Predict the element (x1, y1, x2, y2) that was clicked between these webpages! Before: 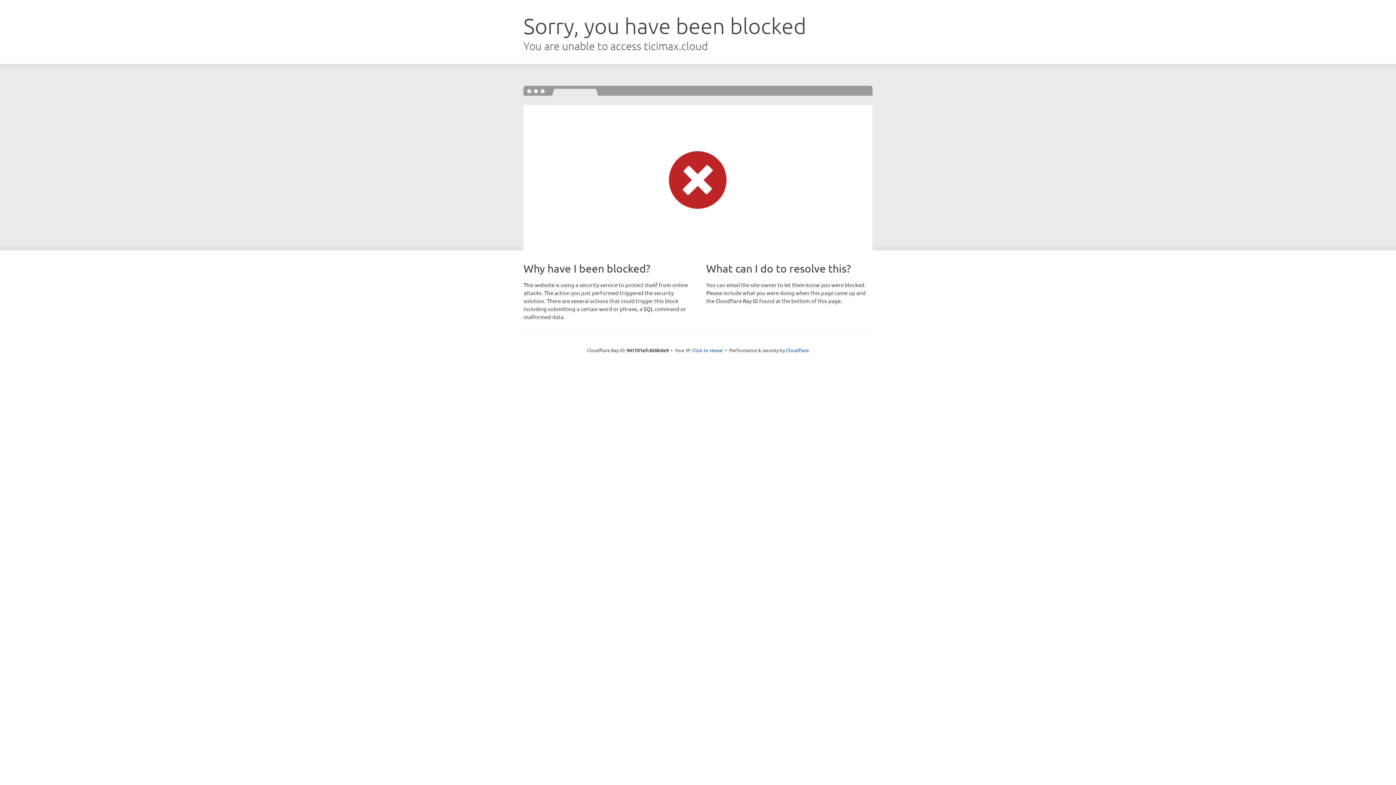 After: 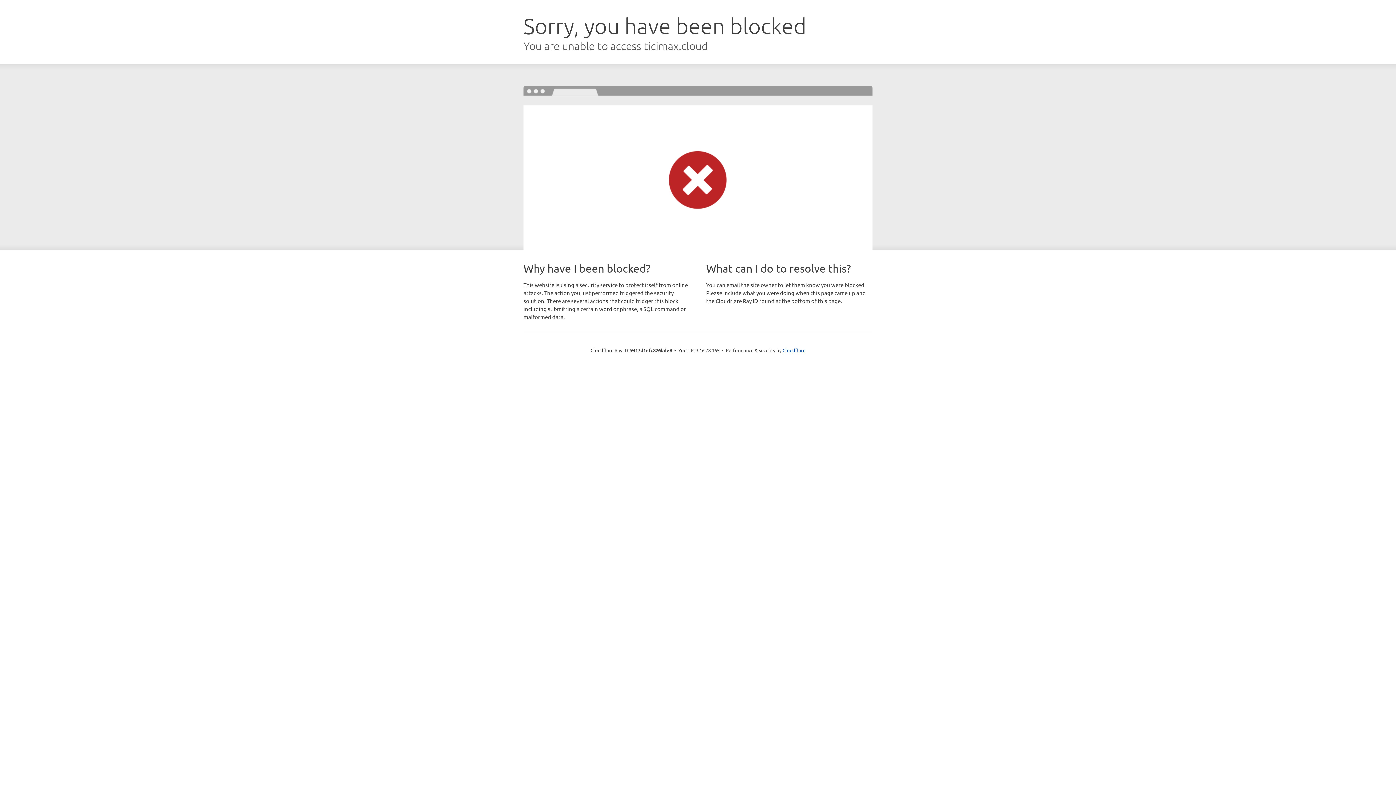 Action: bbox: (692, 346, 723, 353) label: Click to reveal